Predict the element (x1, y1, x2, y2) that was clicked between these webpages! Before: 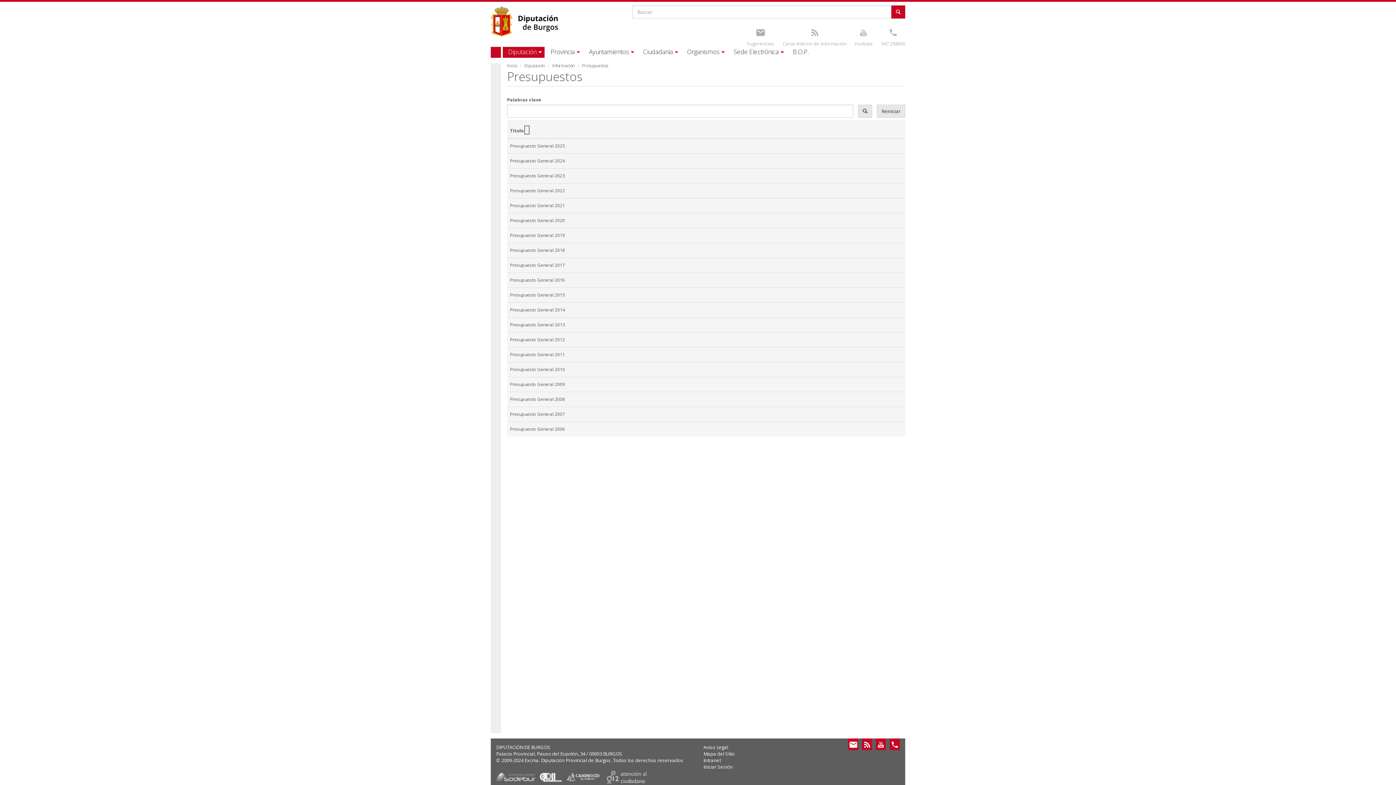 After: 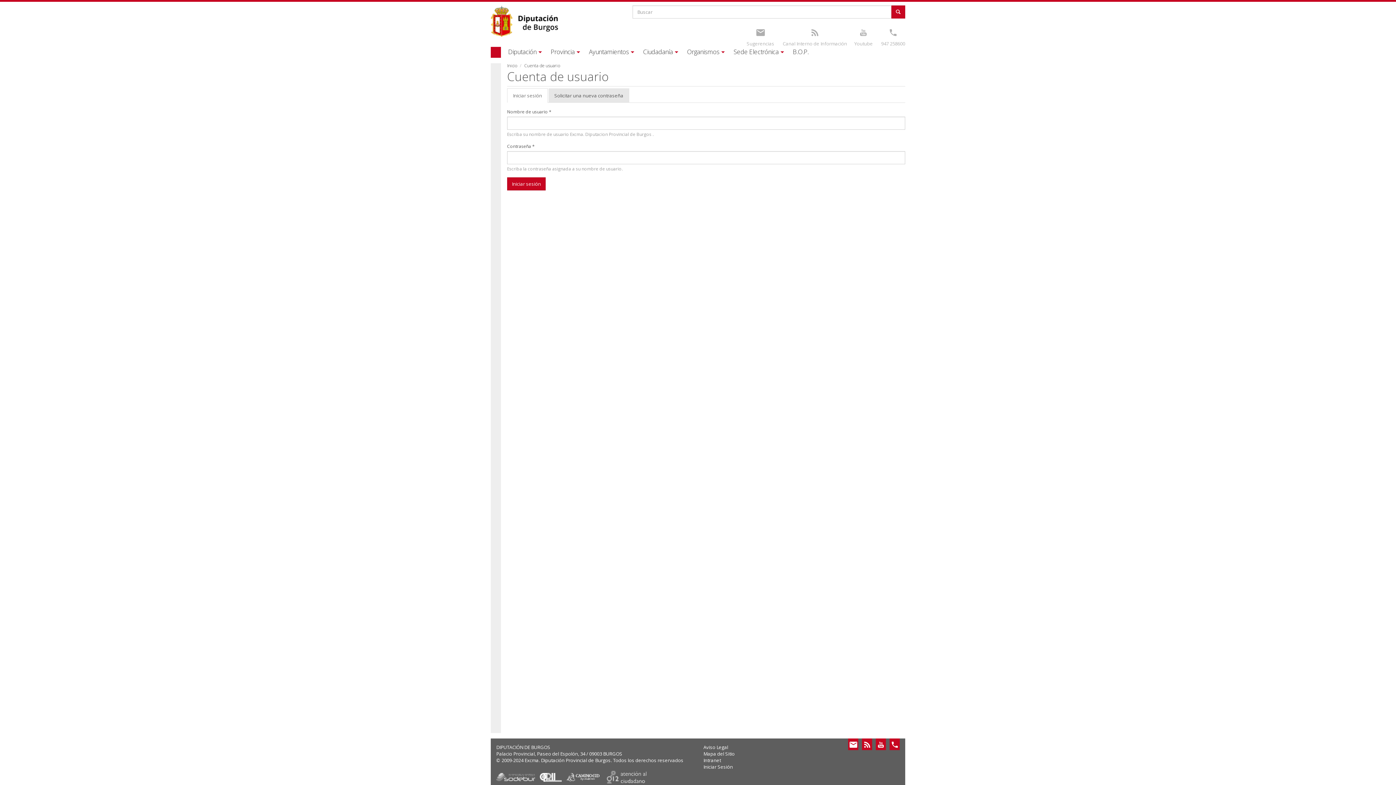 Action: bbox: (703, 764, 733, 770) label: Iniciar Sesión